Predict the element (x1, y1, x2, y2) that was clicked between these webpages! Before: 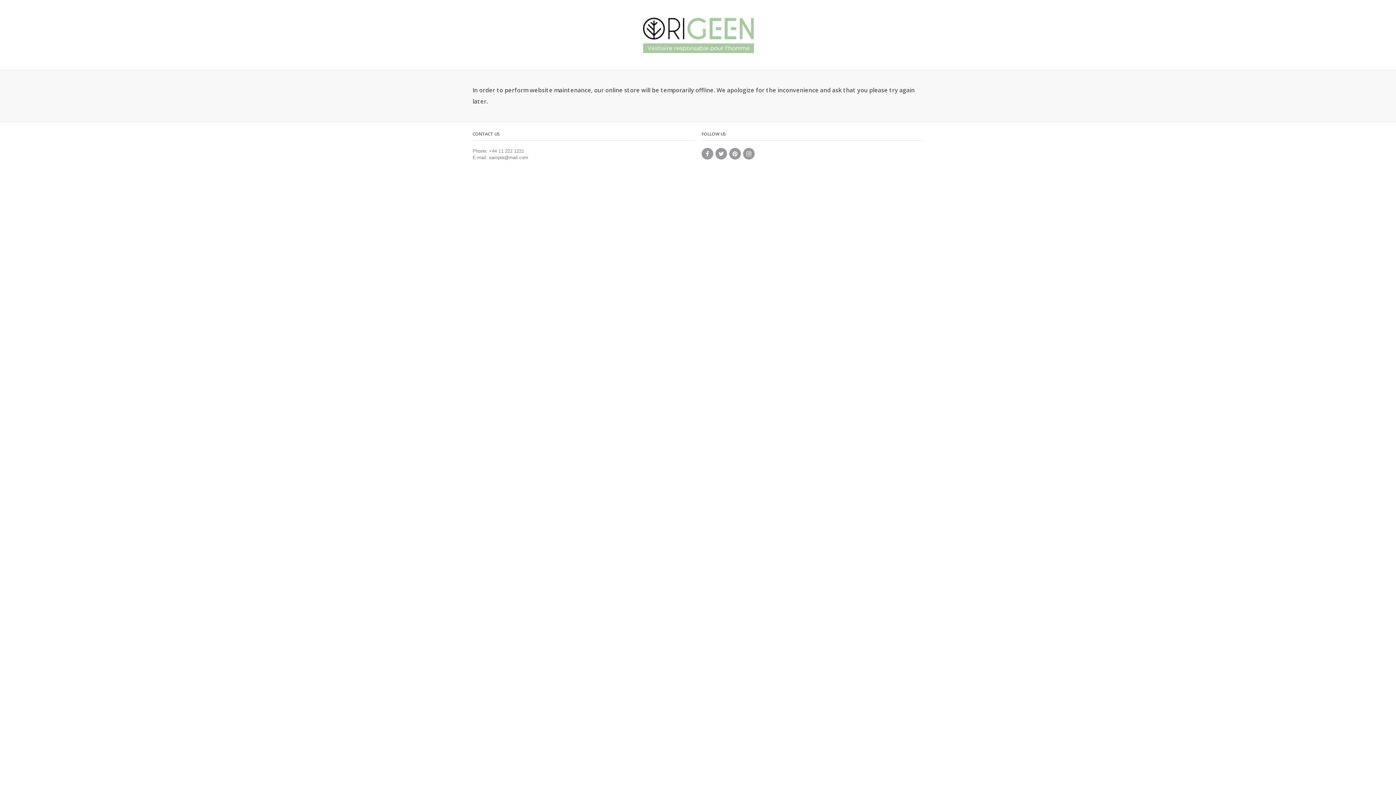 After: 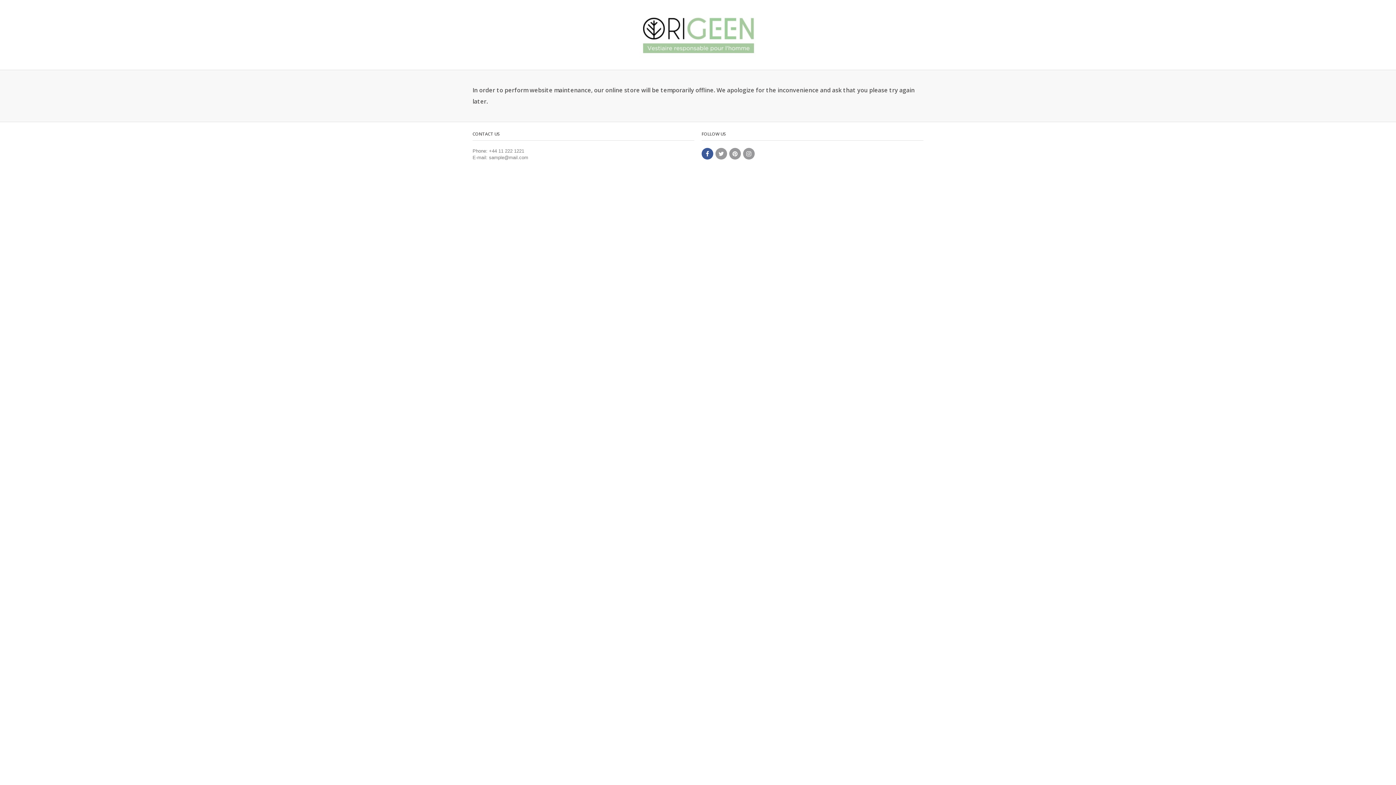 Action: bbox: (701, 148, 713, 159)